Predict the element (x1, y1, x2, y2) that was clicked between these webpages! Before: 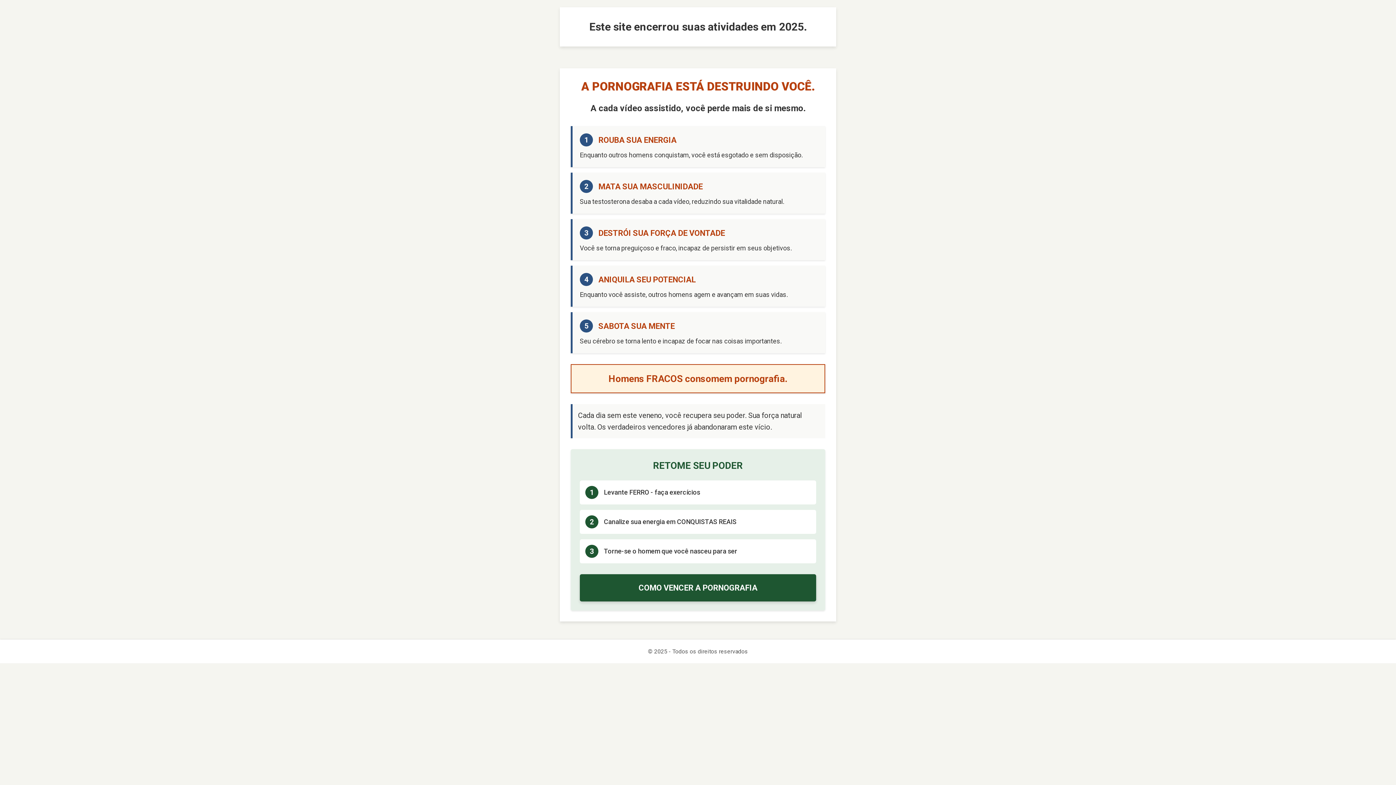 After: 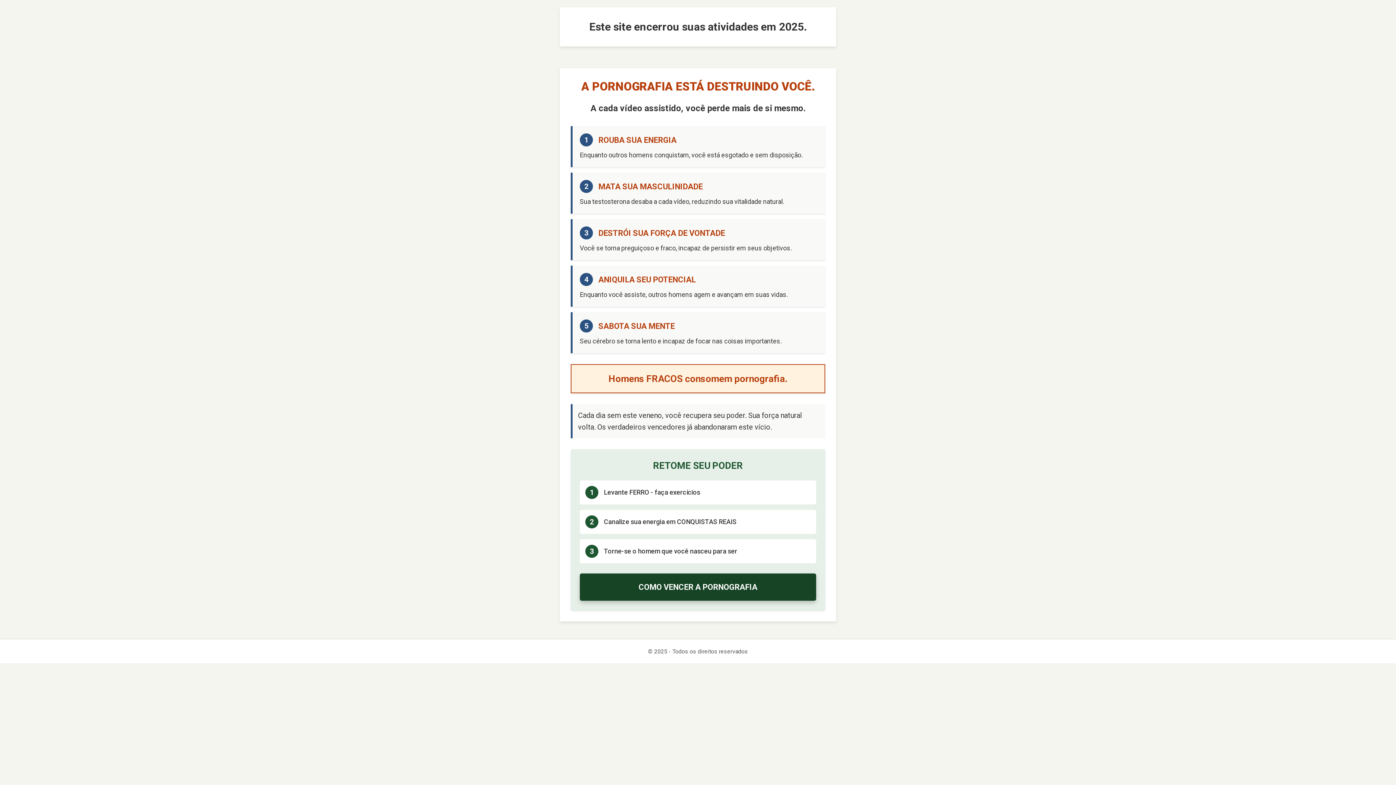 Action: label: COMO VENCER A PORNOGRAFIA bbox: (580, 574, 816, 601)